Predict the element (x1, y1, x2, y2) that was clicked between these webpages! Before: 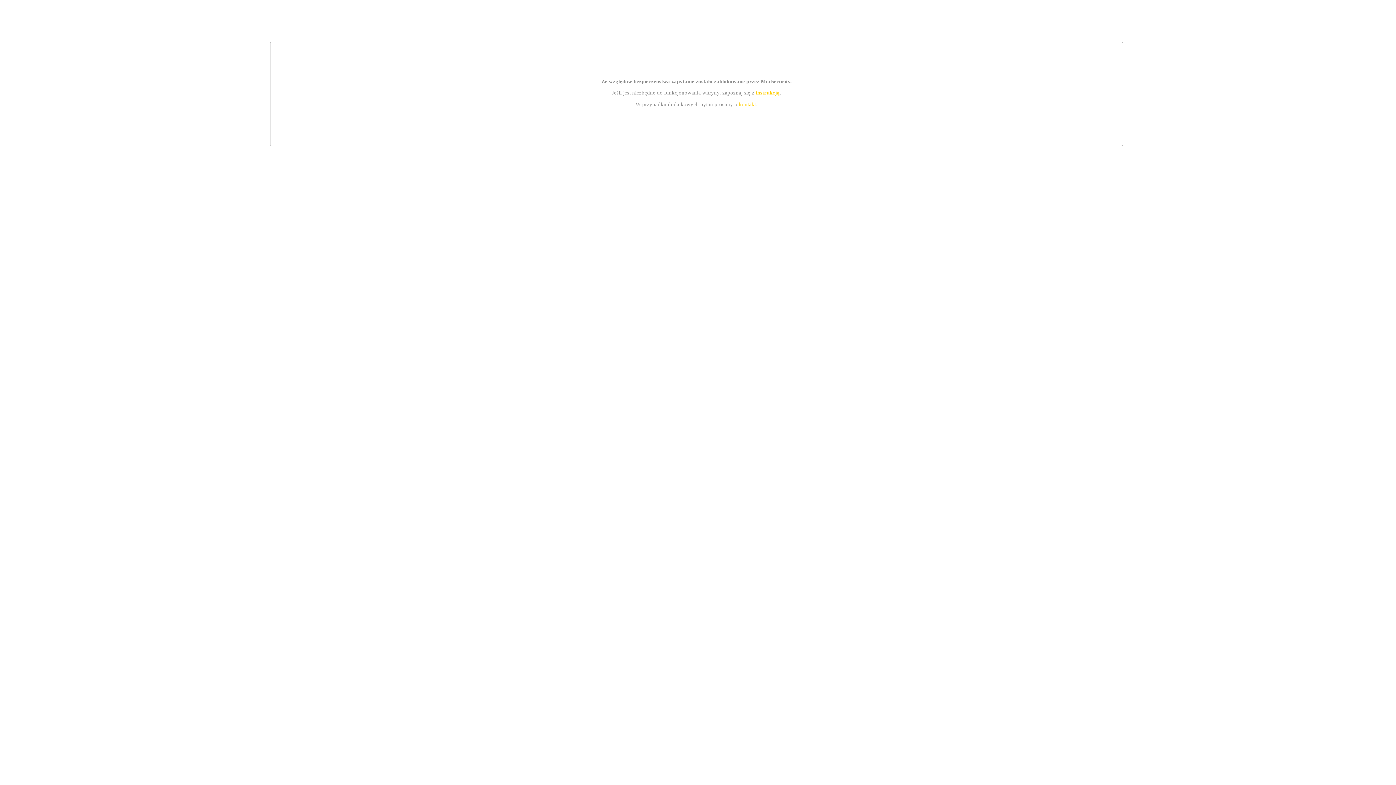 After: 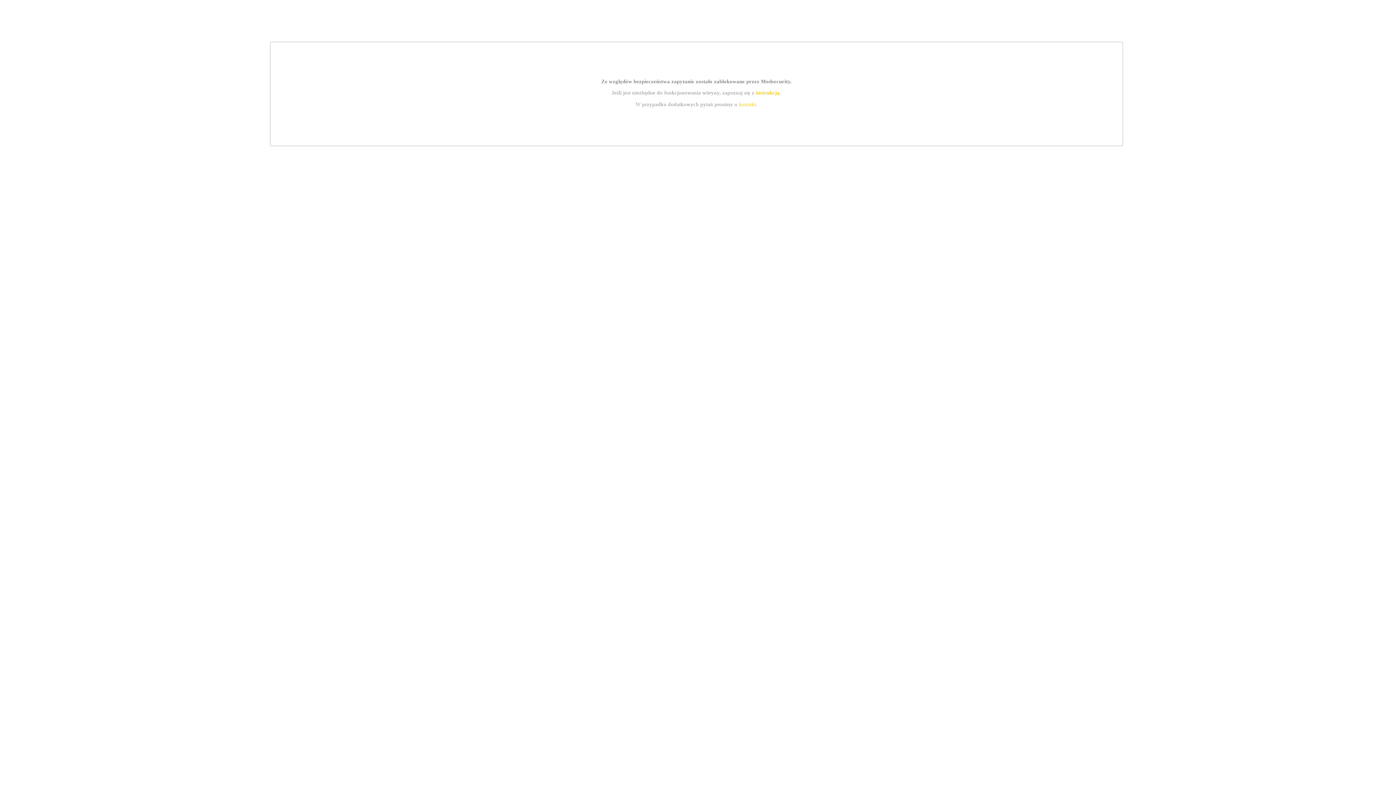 Action: label: instrukcją bbox: (755, 89, 779, 95)